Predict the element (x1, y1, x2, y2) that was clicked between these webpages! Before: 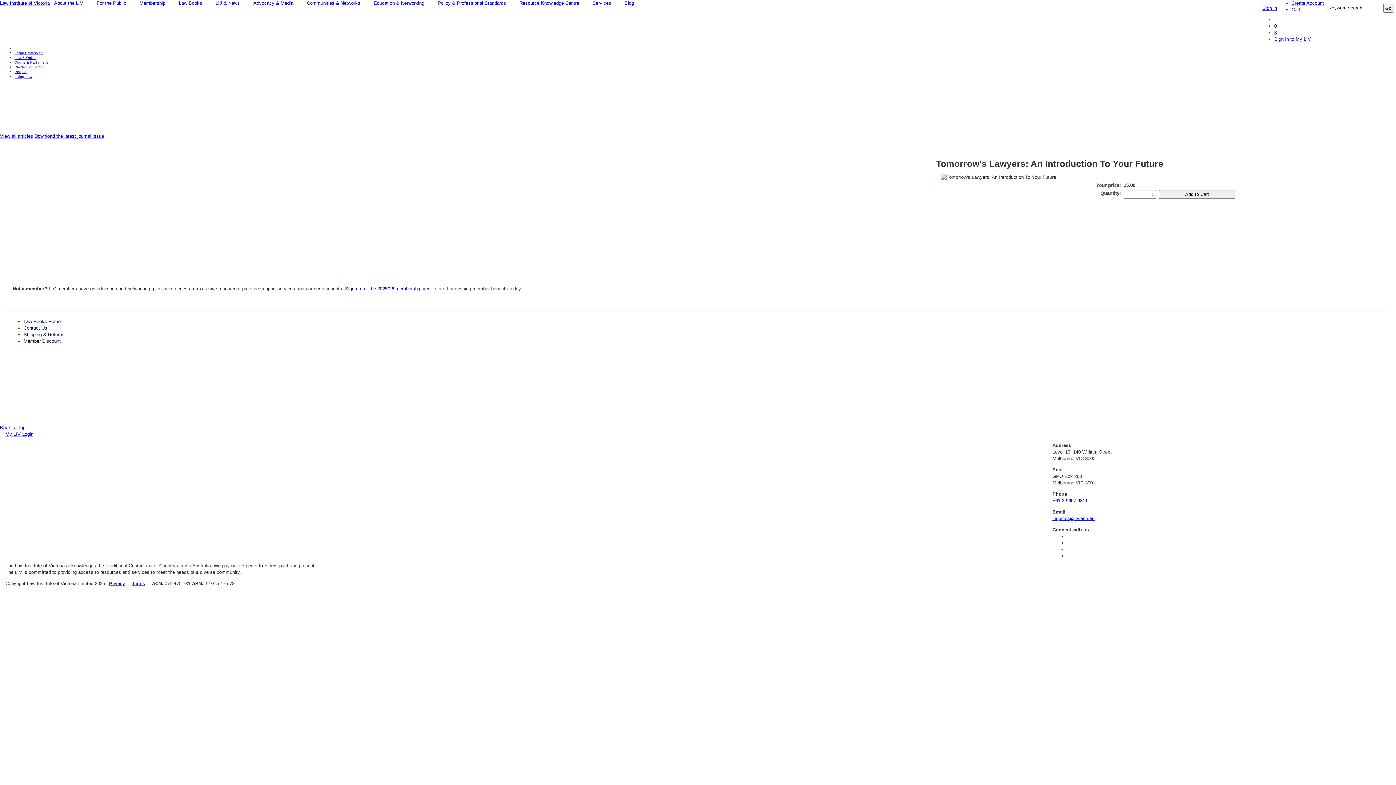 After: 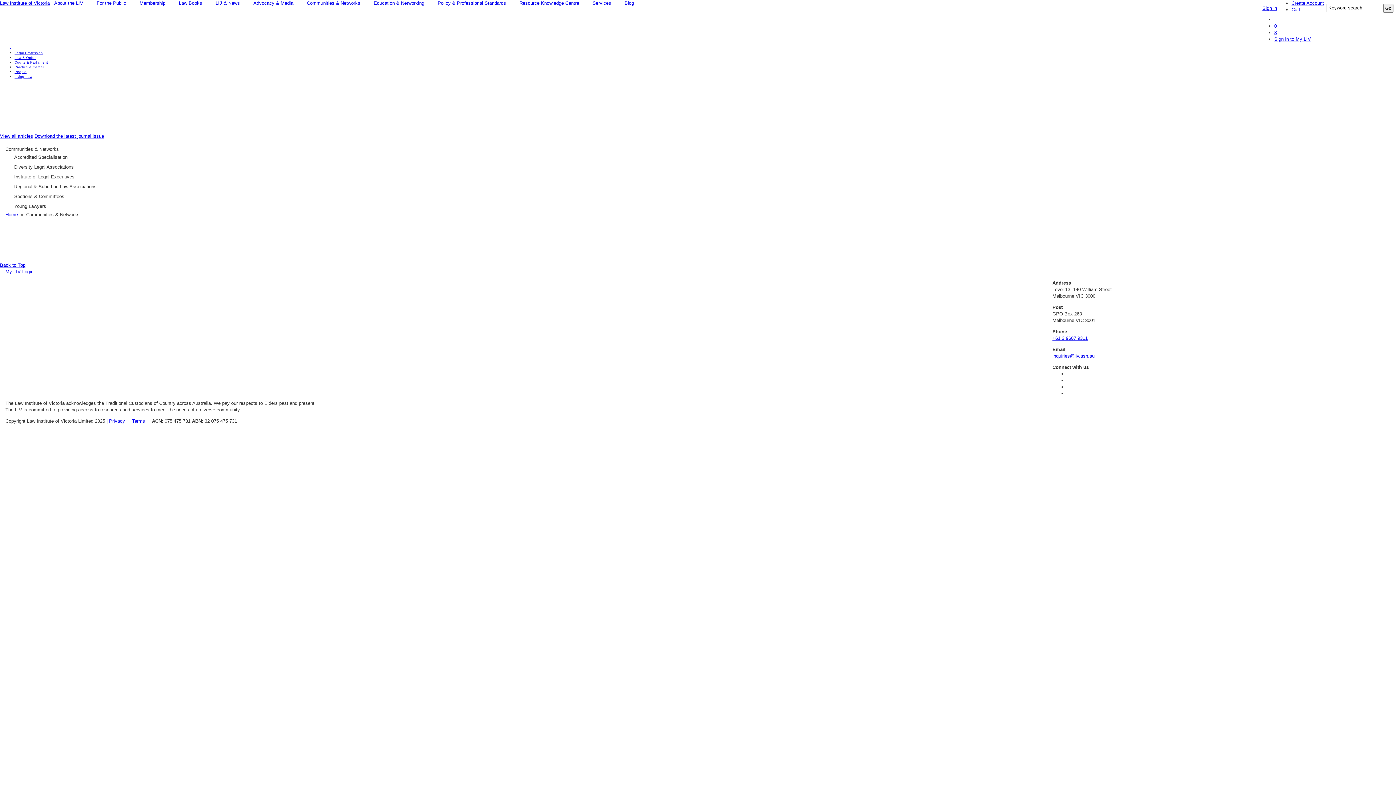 Action: label: Communities & Networks
Toggle bbox: (302, 0, 369, 8)